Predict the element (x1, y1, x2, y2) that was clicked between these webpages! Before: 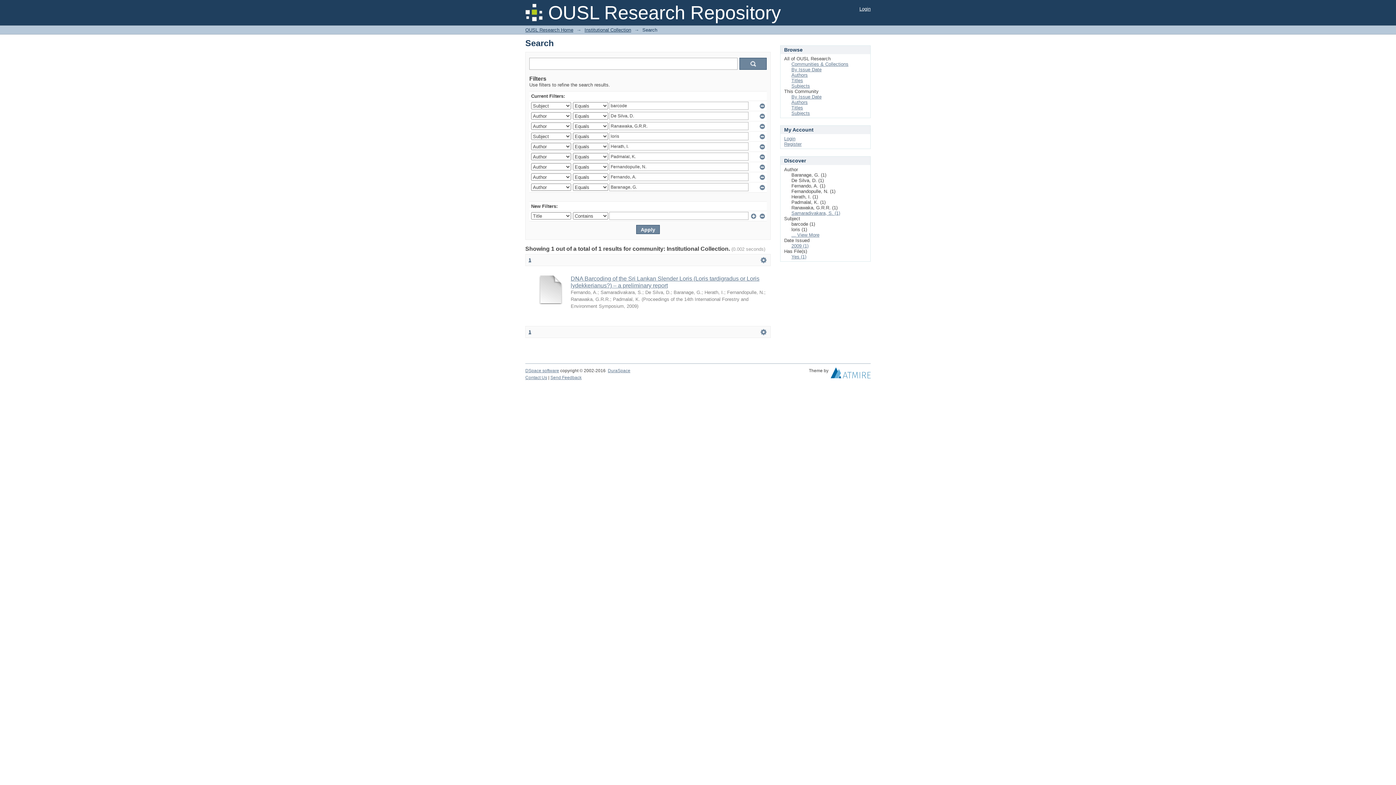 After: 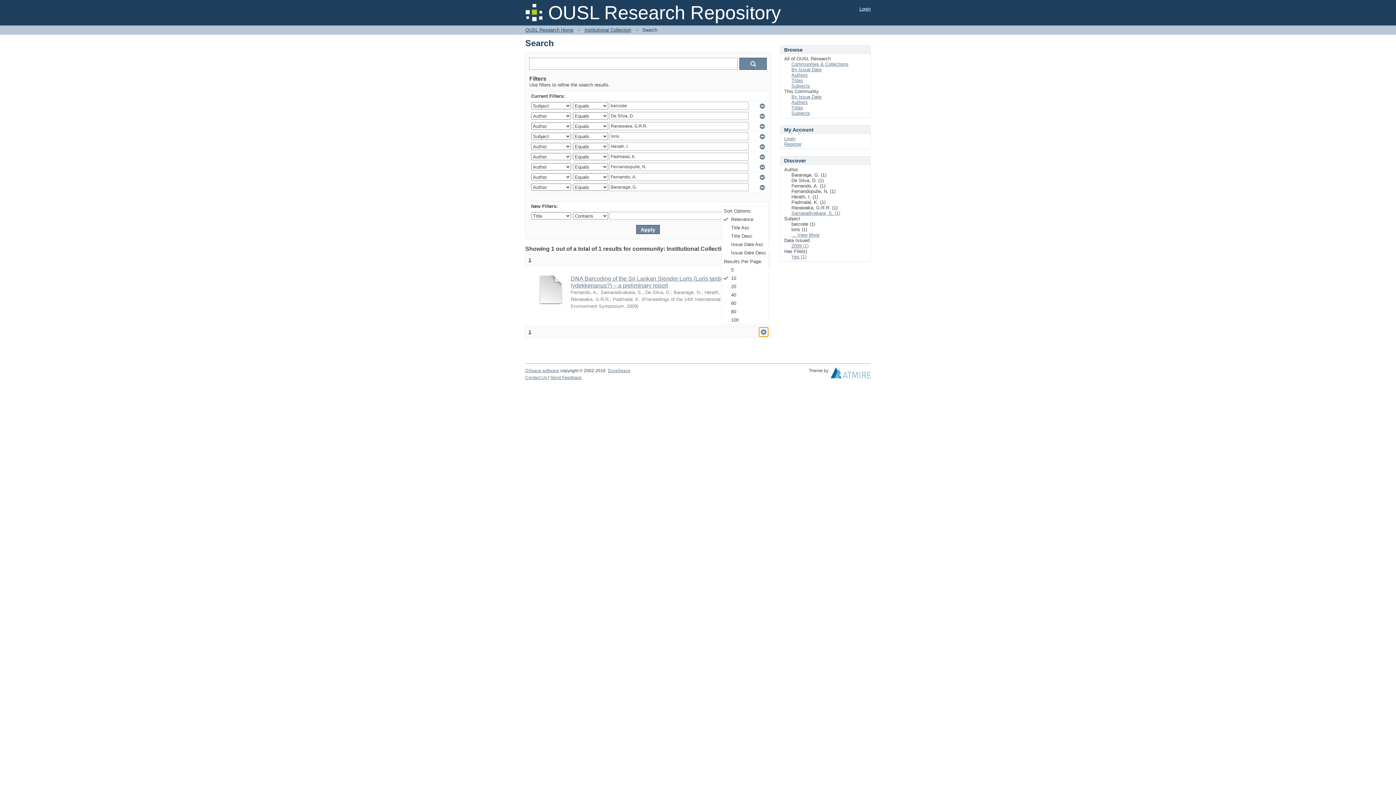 Action: bbox: (759, 327, 768, 336) label:  